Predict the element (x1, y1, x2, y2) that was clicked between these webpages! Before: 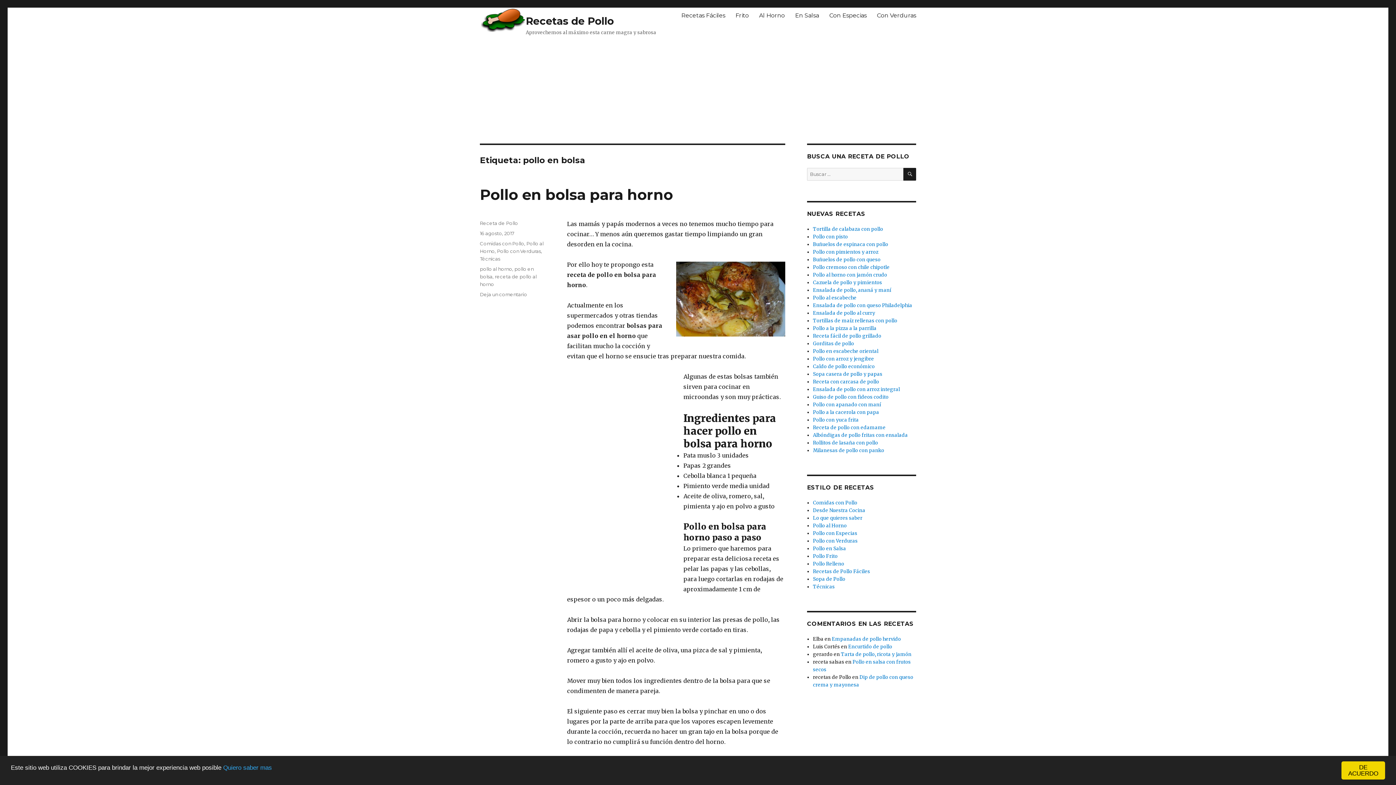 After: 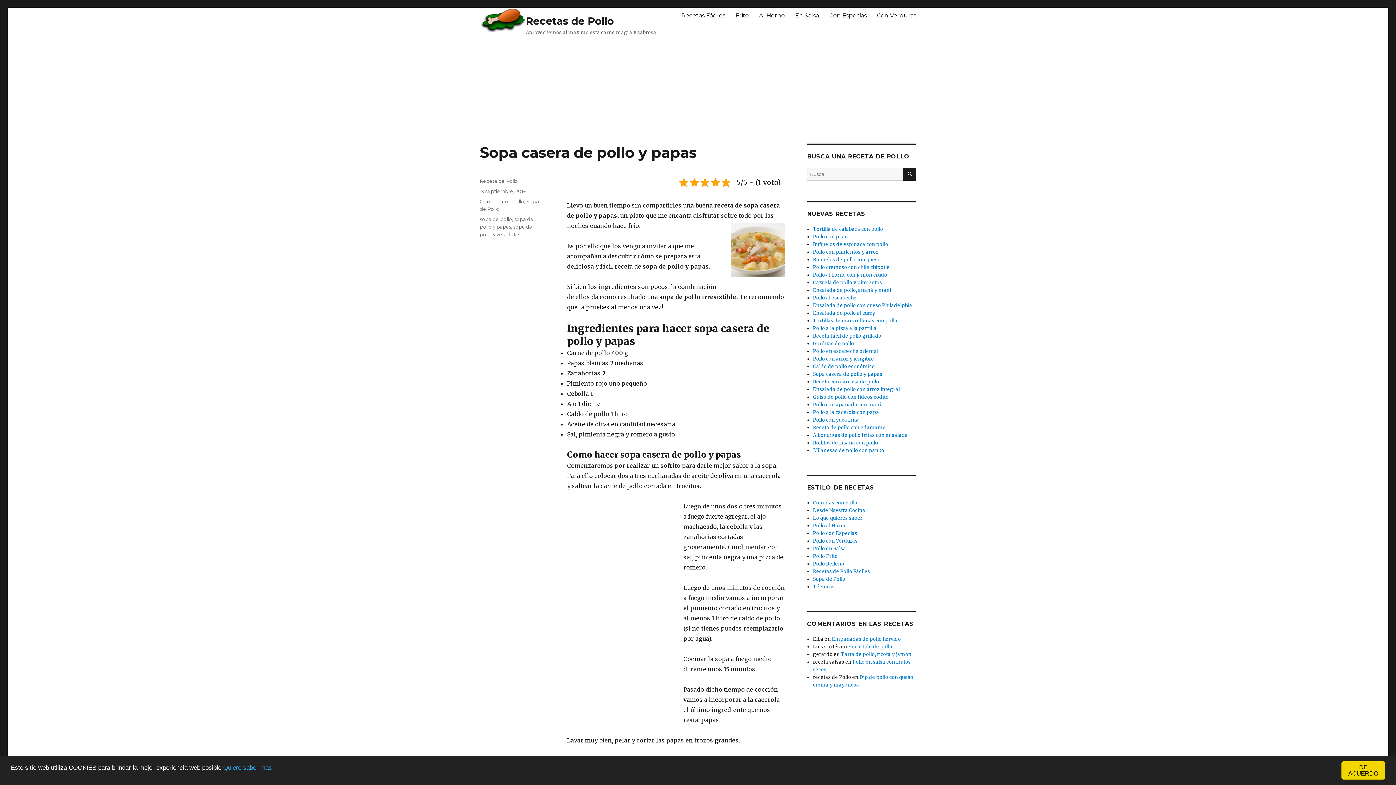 Action: bbox: (813, 371, 882, 377) label: Sopa casera de pollo y papas